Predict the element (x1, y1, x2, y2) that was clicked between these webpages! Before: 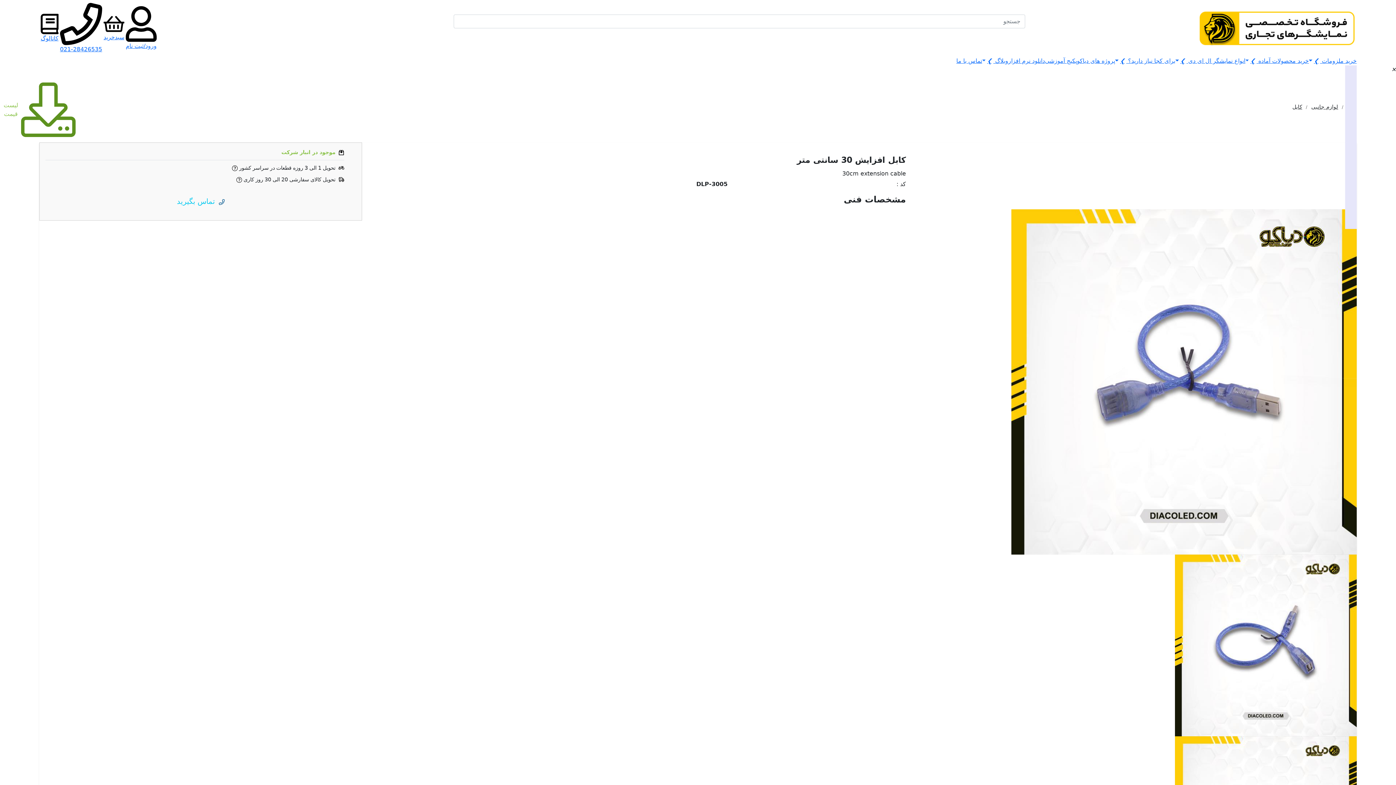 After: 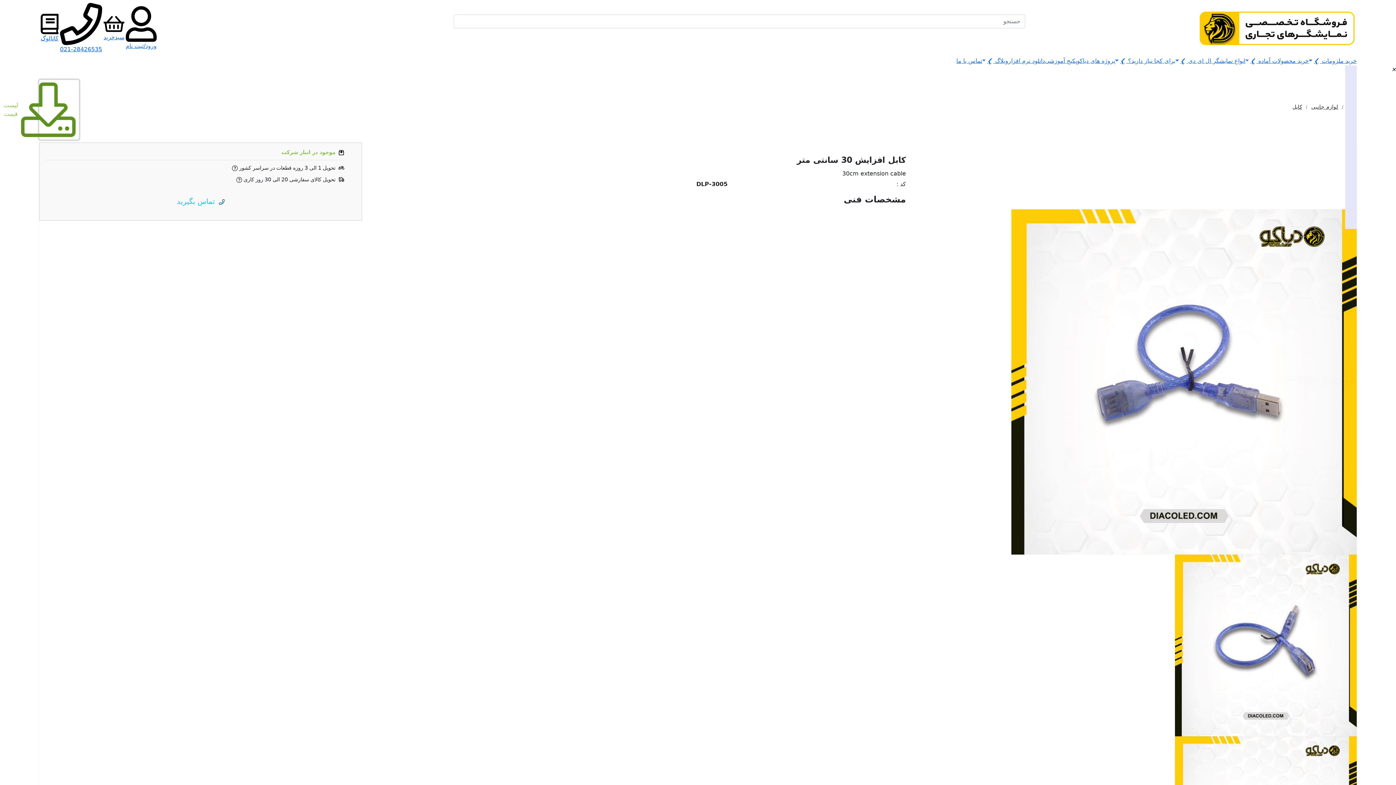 Action: bbox: (39, 80, 78, 139) label: لیست قیمت